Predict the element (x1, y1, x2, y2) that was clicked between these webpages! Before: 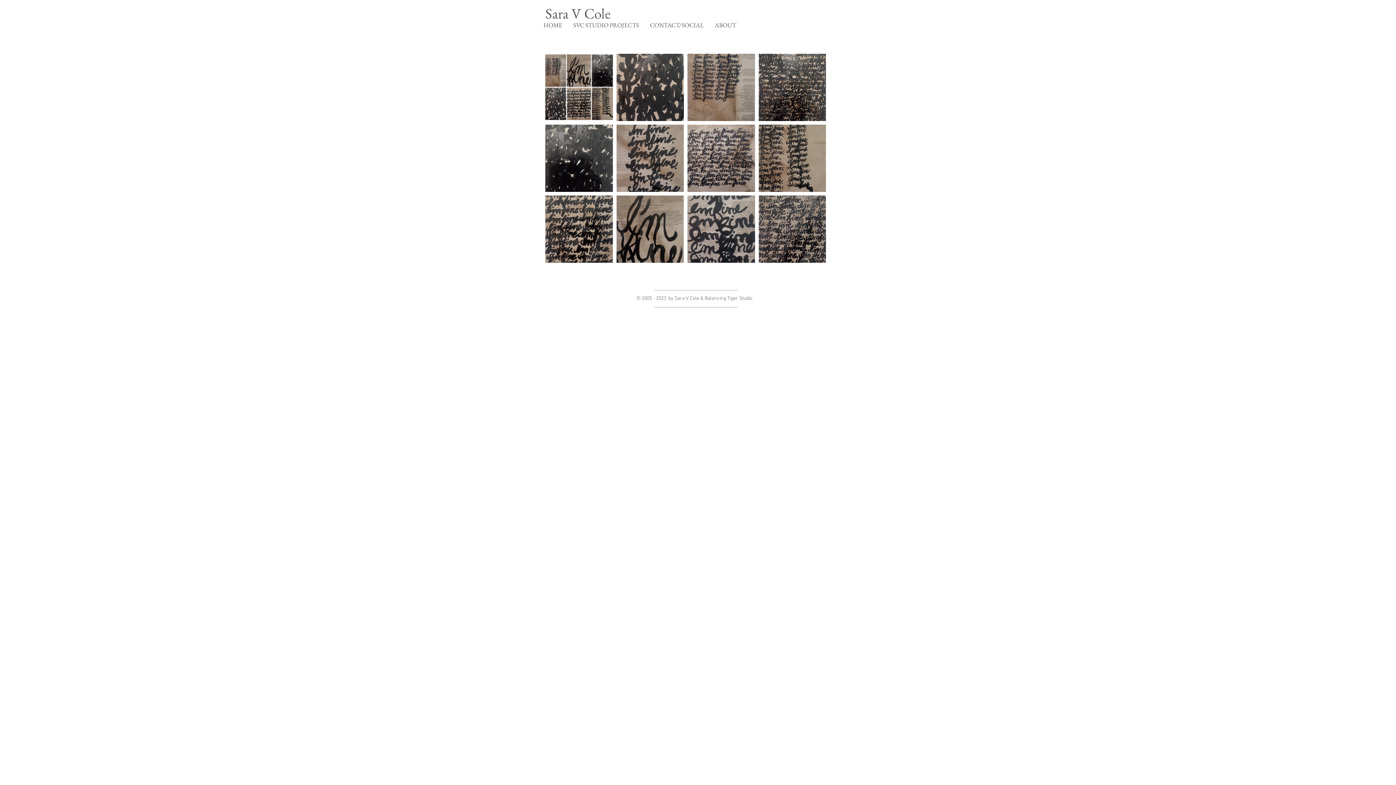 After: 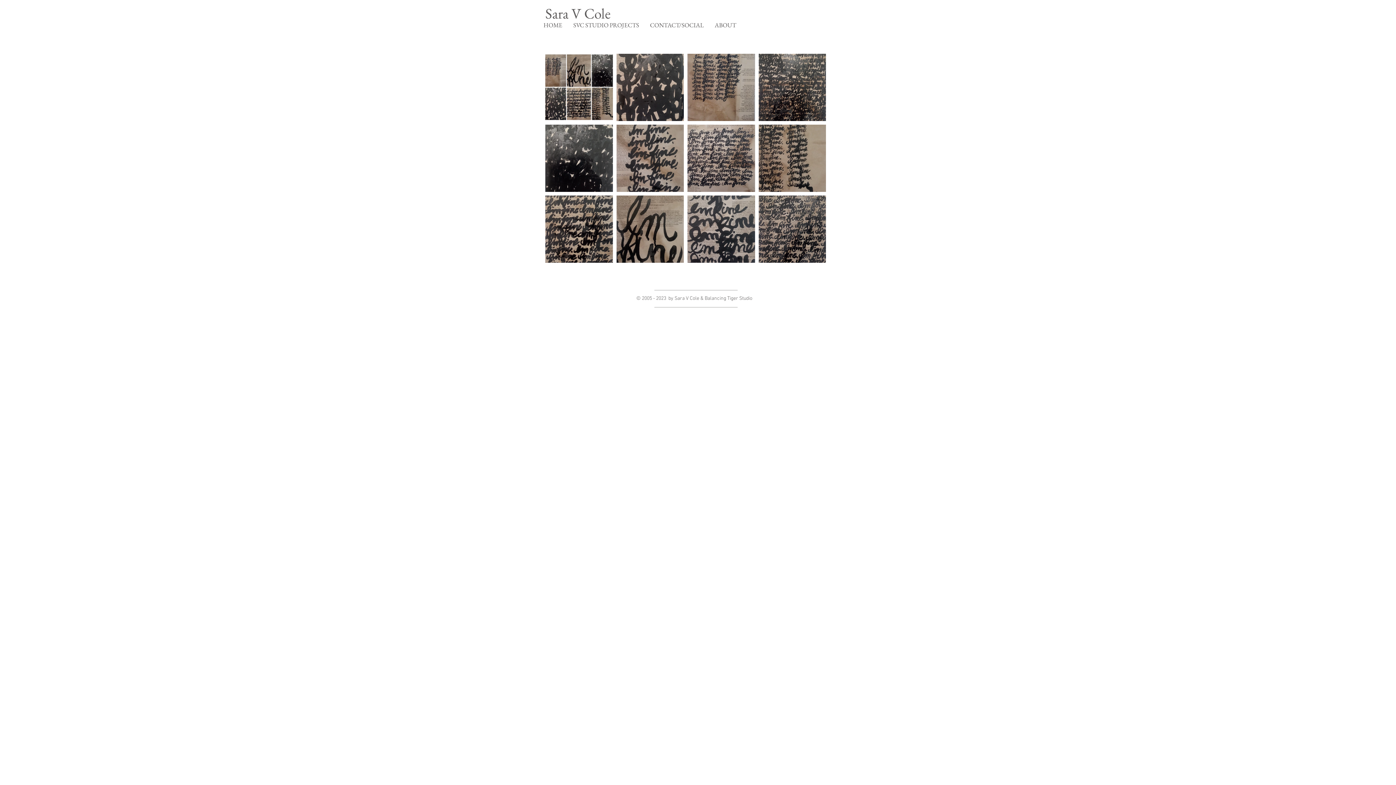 Action: label: SVC STUDIO PROJECTS bbox: (568, 20, 644, 30)